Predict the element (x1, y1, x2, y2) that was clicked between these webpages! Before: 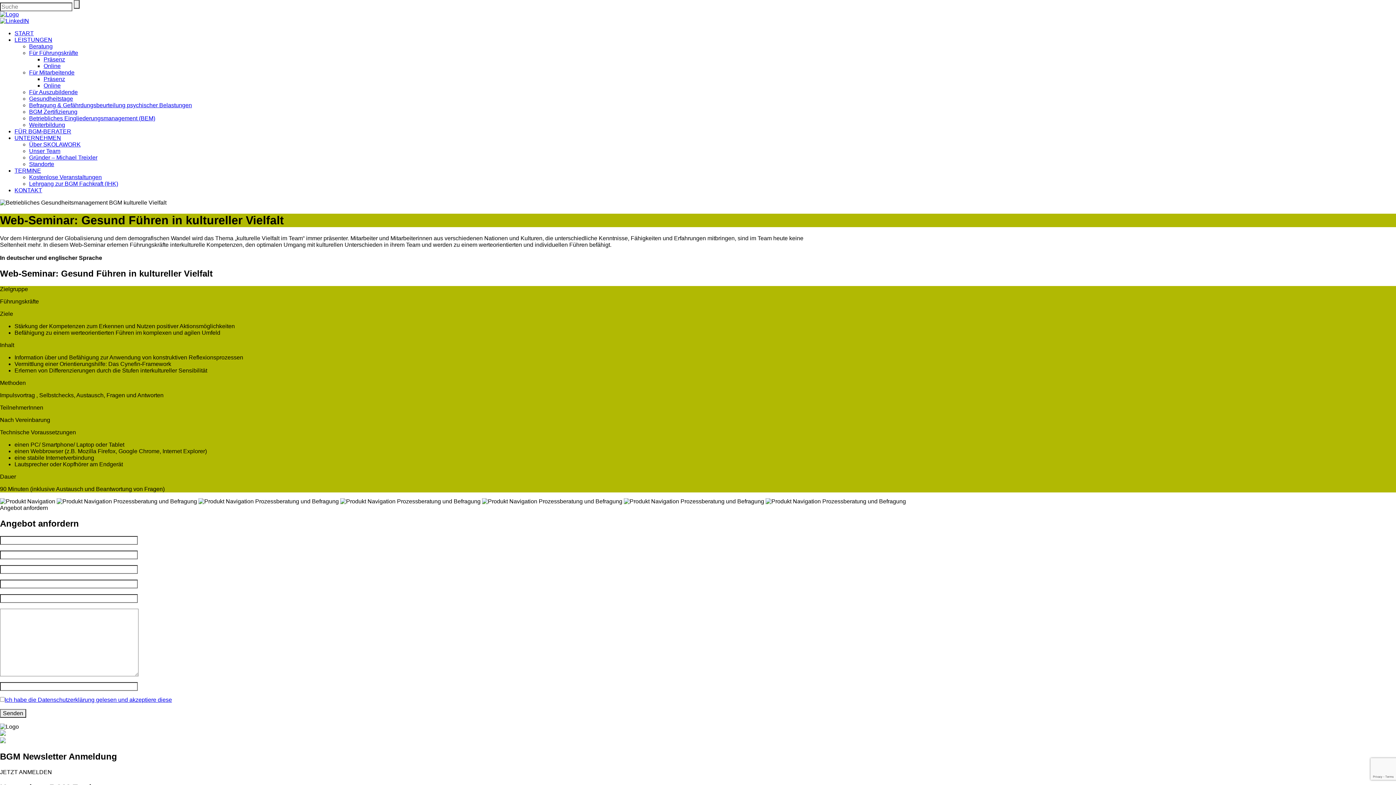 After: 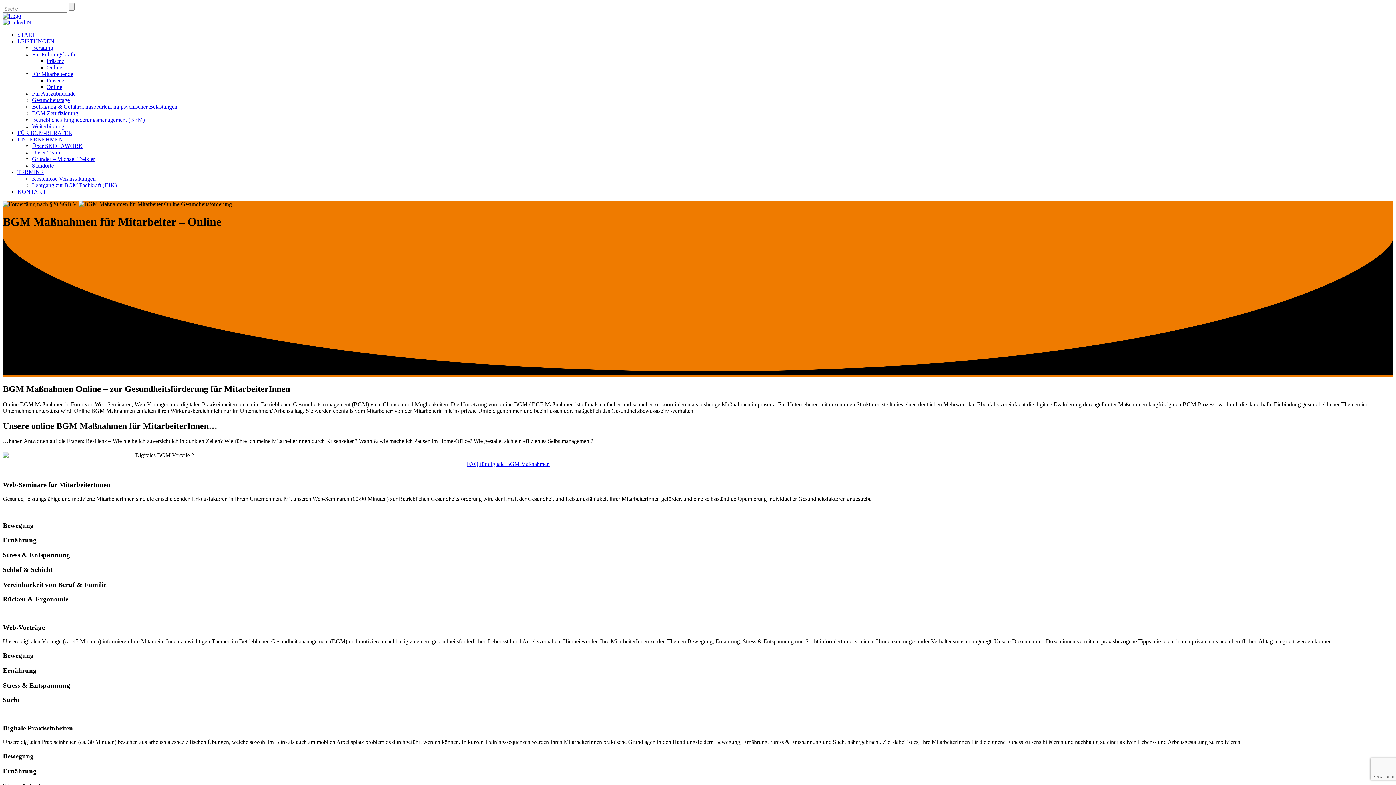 Action: label: Online bbox: (43, 82, 60, 88)